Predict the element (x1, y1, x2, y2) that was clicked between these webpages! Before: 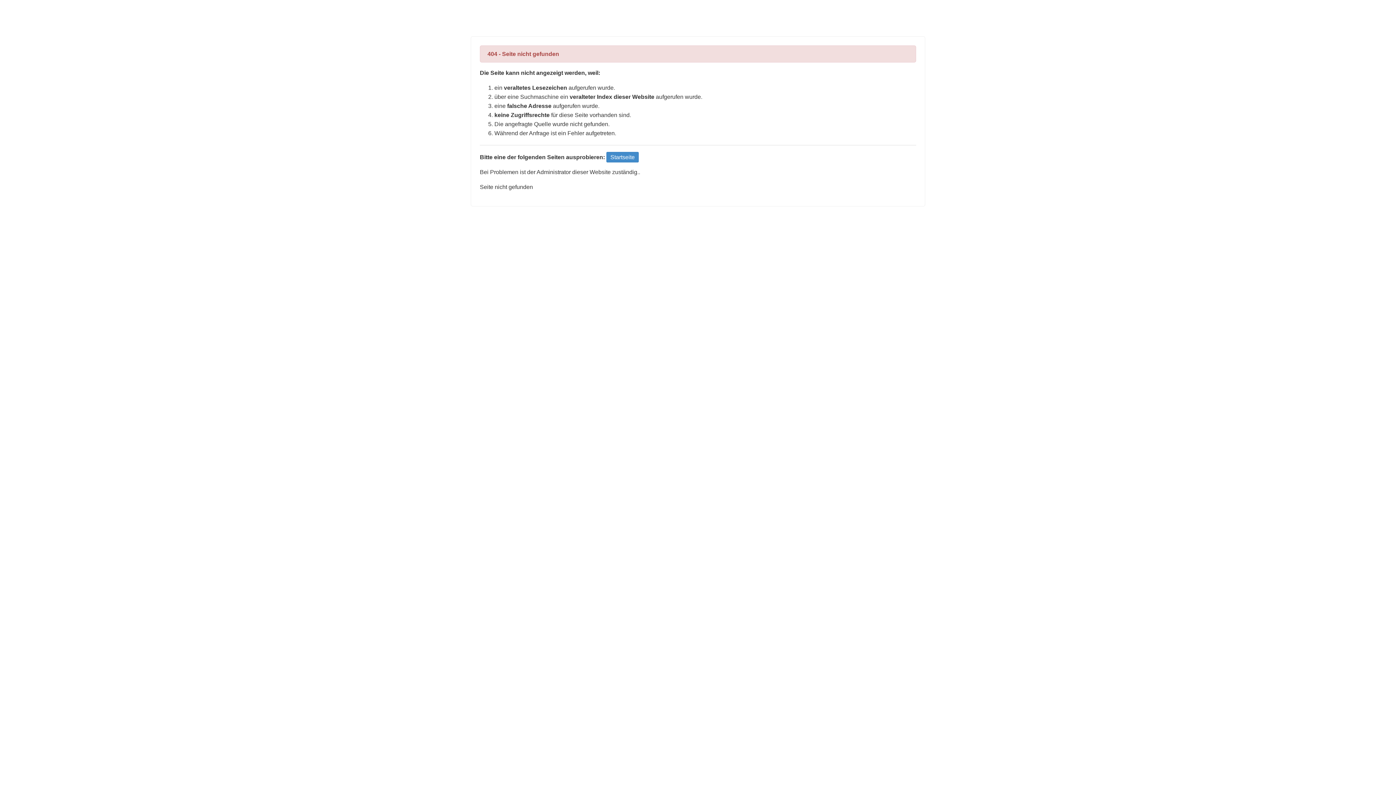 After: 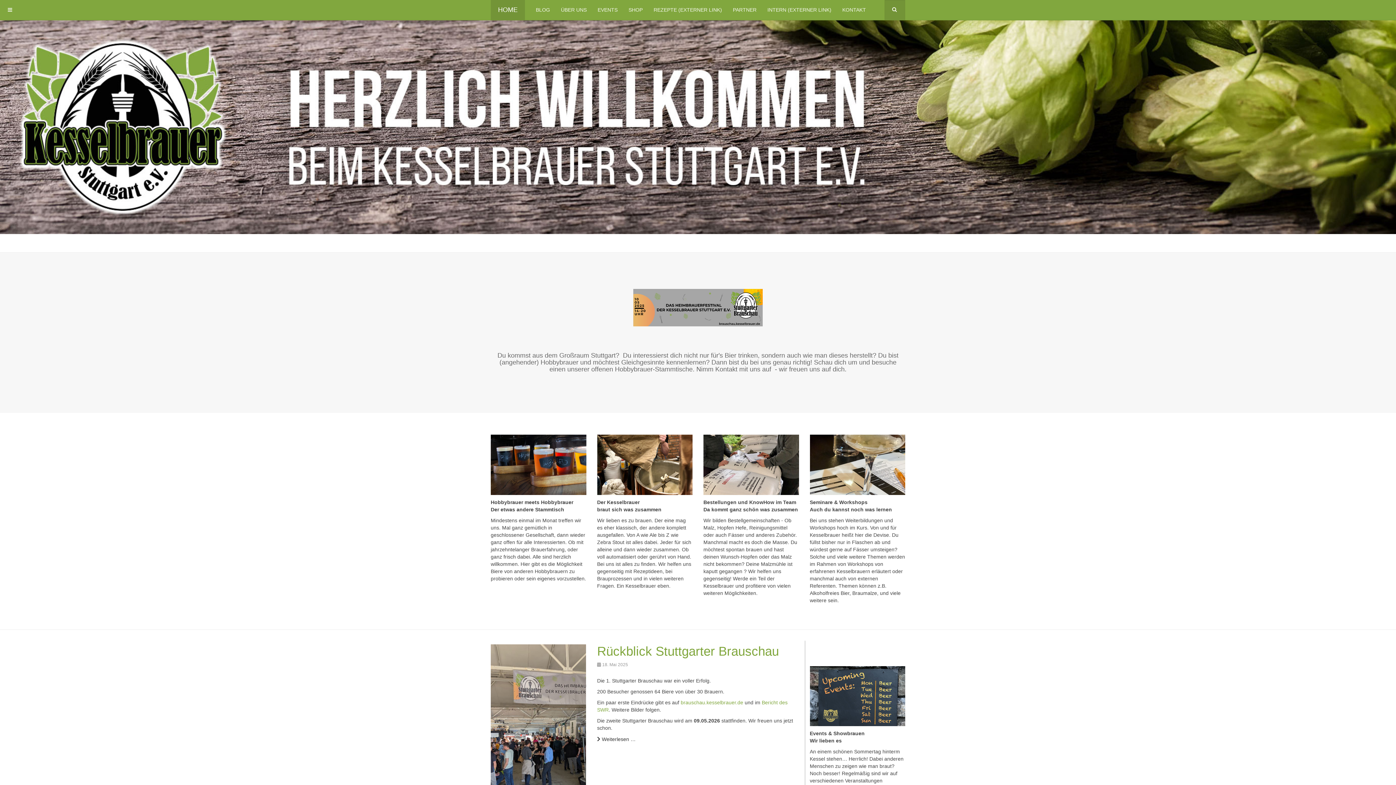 Action: bbox: (606, 152, 638, 162) label: Startseite